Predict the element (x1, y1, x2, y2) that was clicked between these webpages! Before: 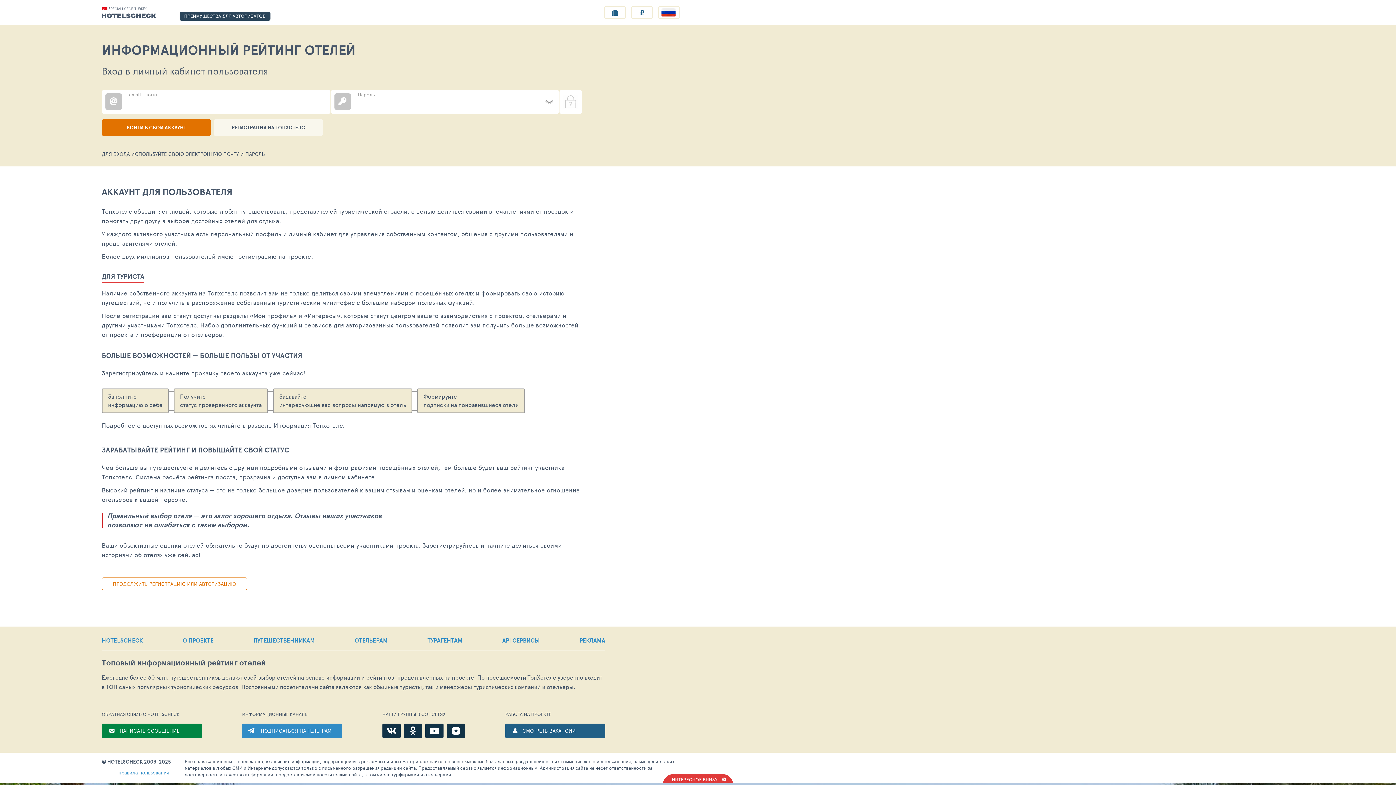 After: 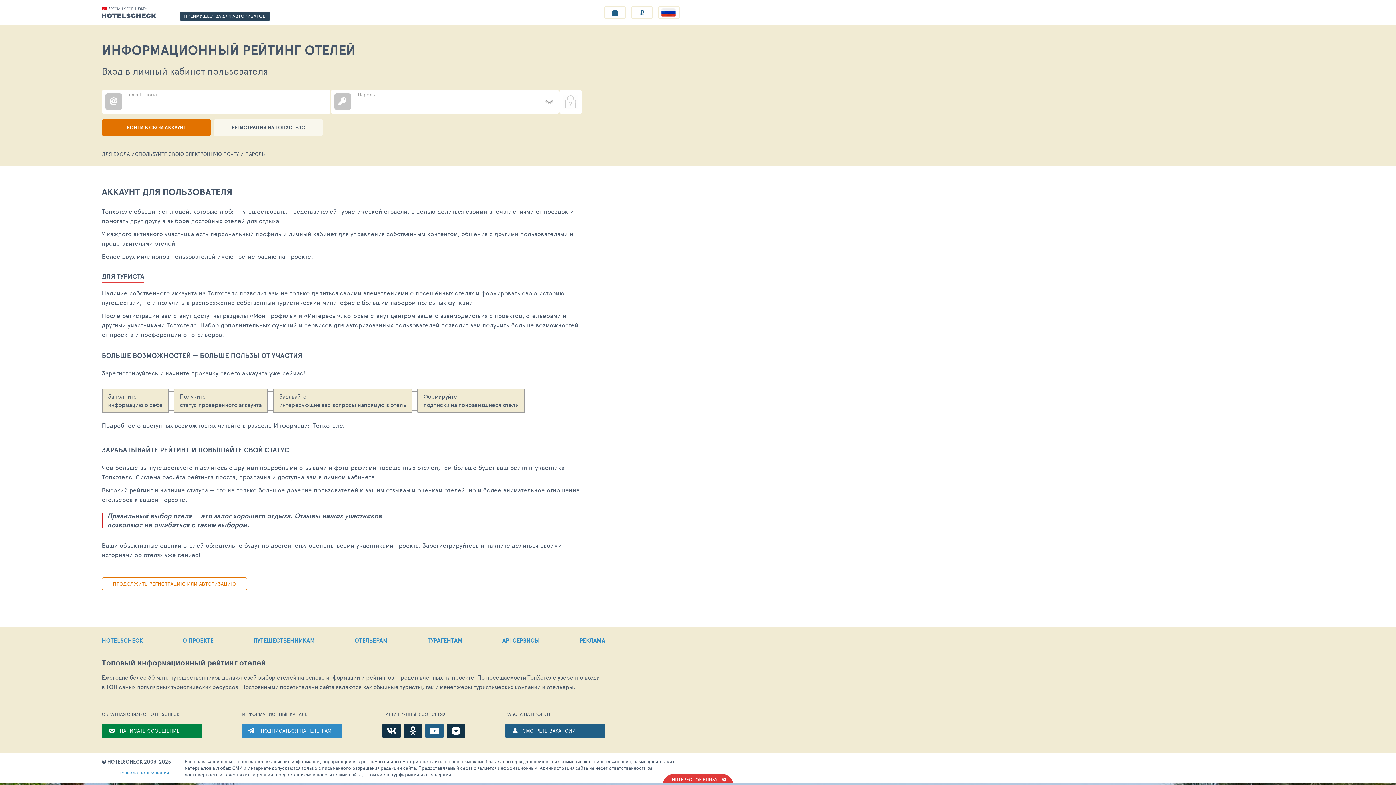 Action: bbox: (425, 724, 443, 738)